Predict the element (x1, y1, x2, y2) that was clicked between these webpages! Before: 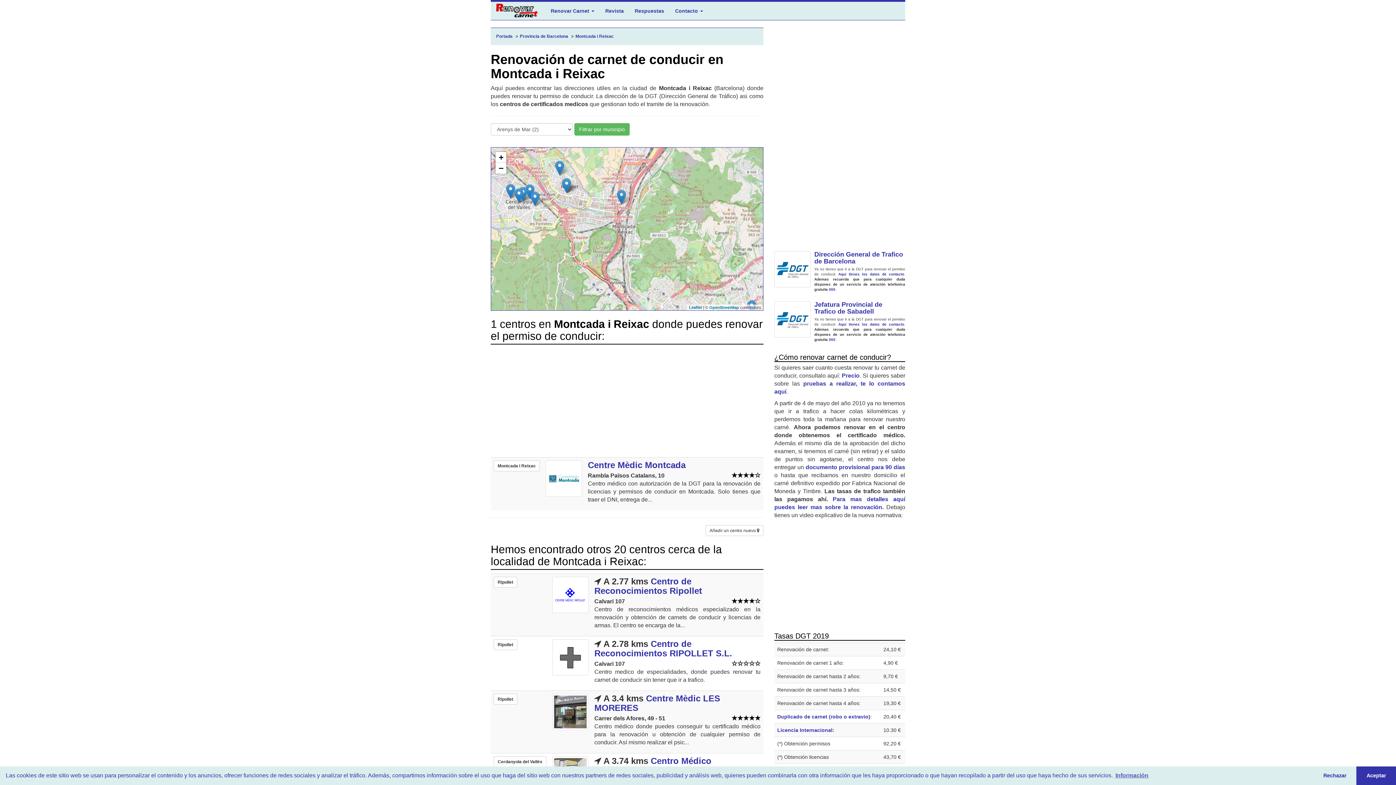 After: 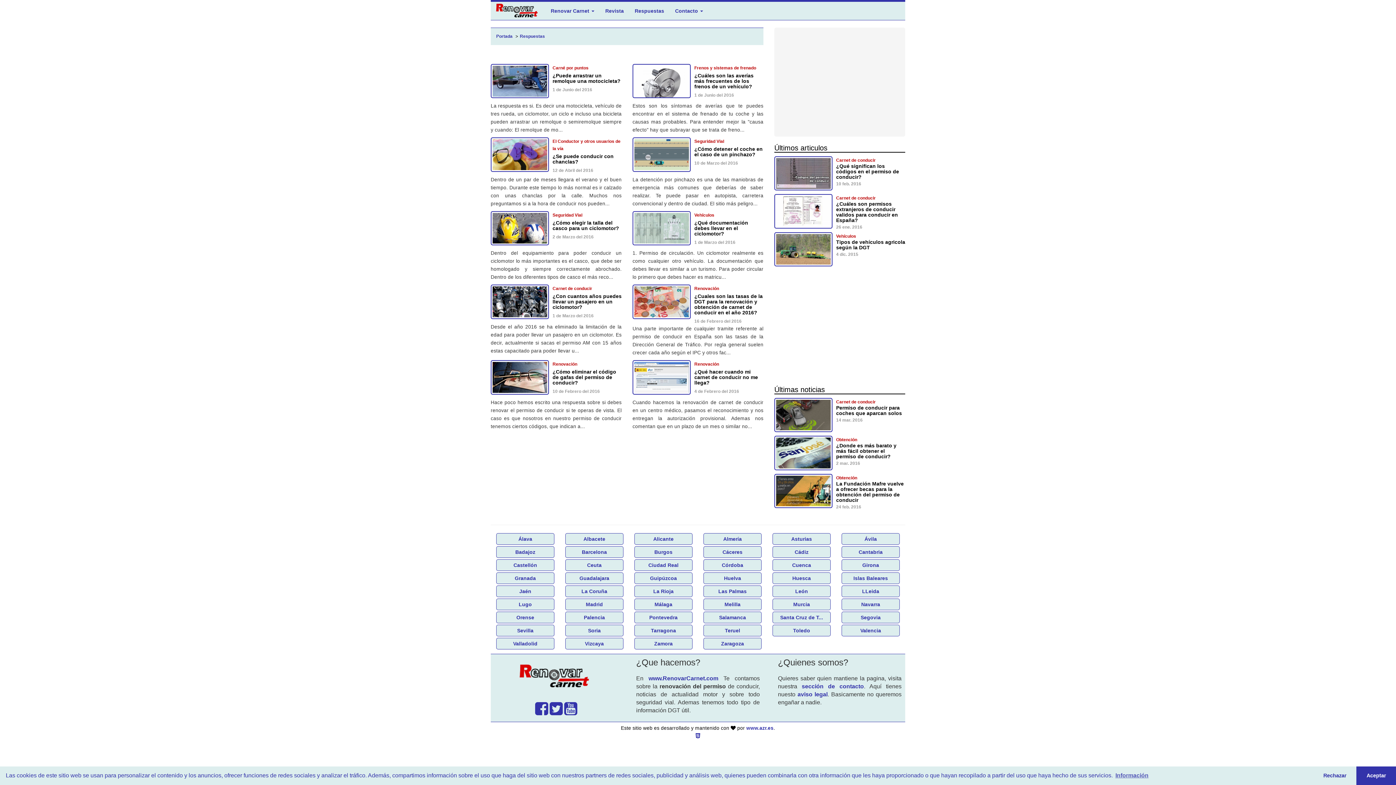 Action: label: Respuestas bbox: (629, 1, 669, 20)